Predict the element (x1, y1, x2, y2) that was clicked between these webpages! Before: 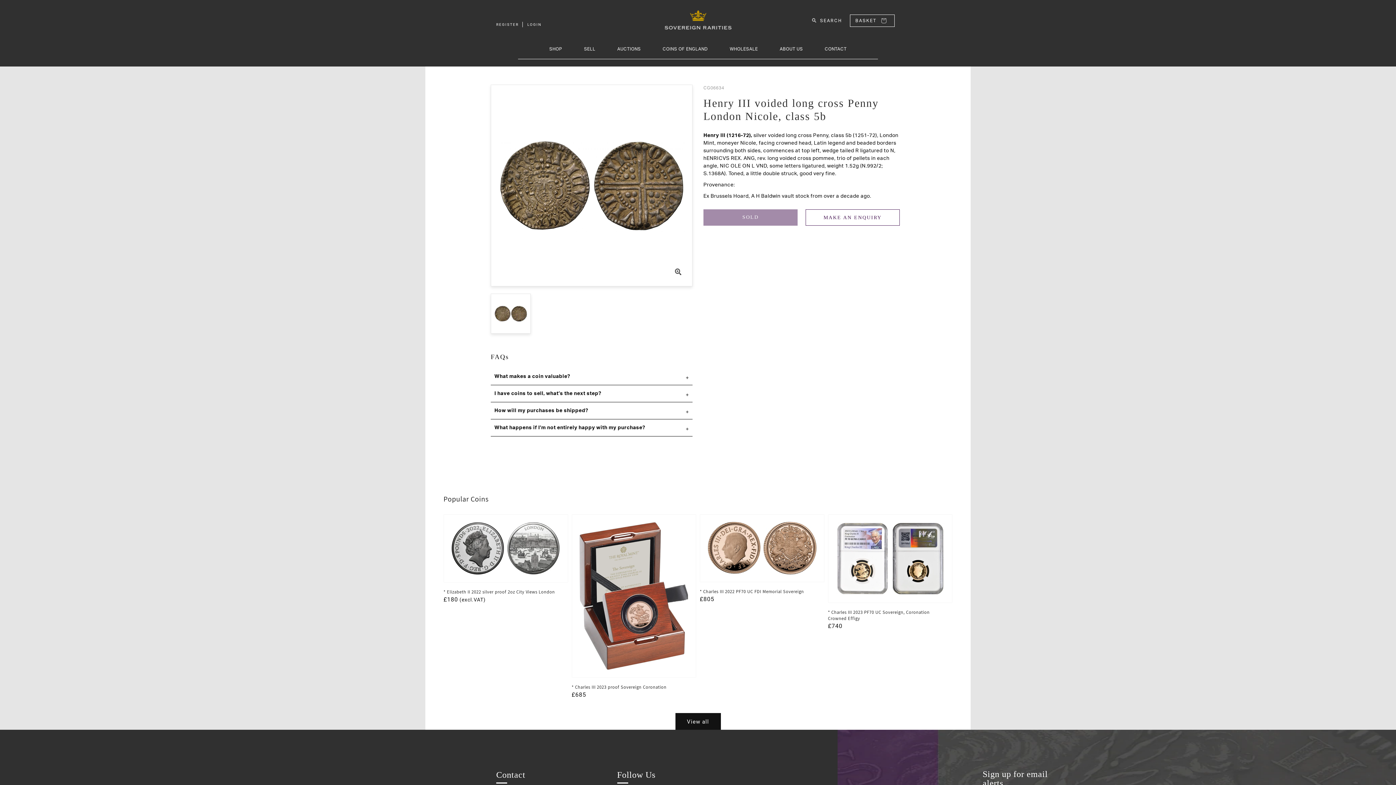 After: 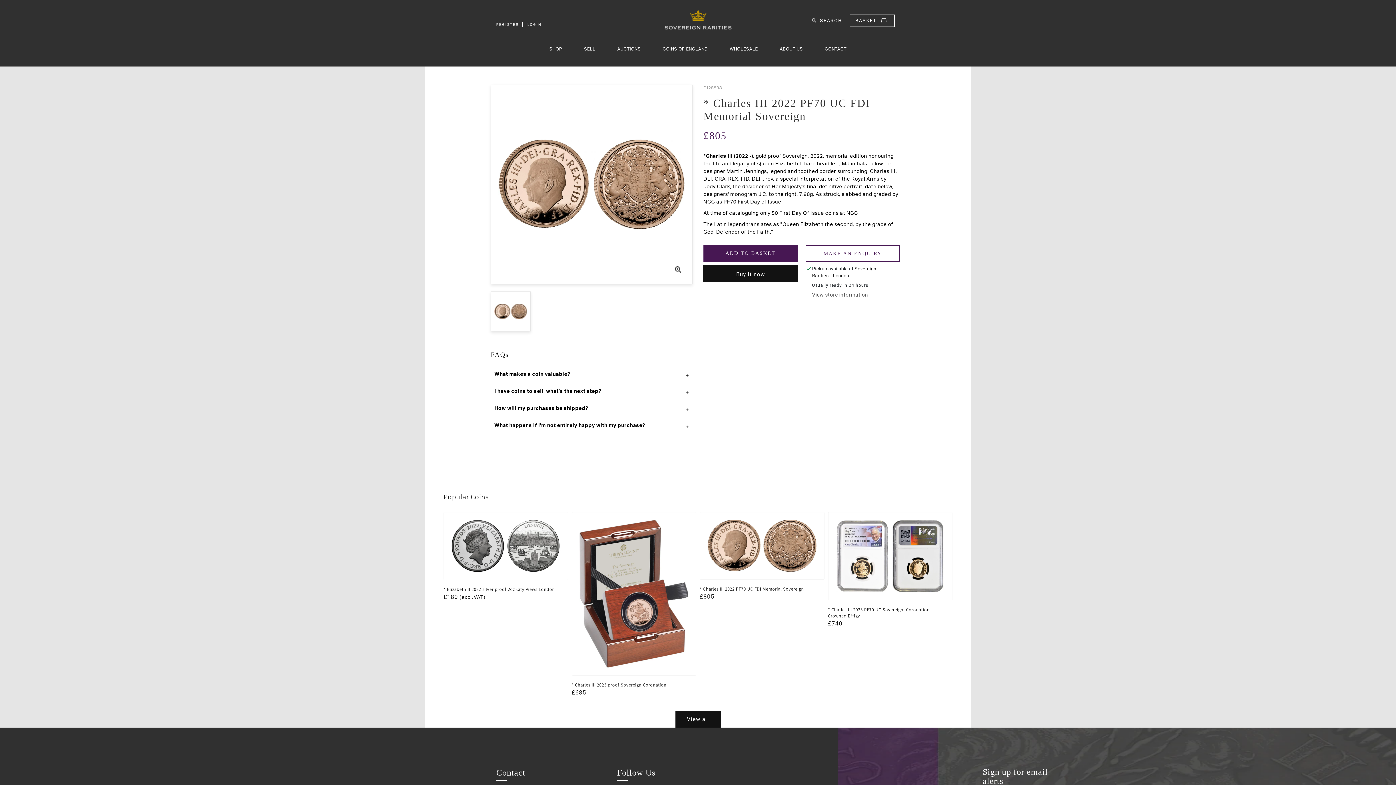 Action: label: * Charles III 2022 PF70 UC FDI Memorial Sovereign bbox: (700, 588, 820, 594)